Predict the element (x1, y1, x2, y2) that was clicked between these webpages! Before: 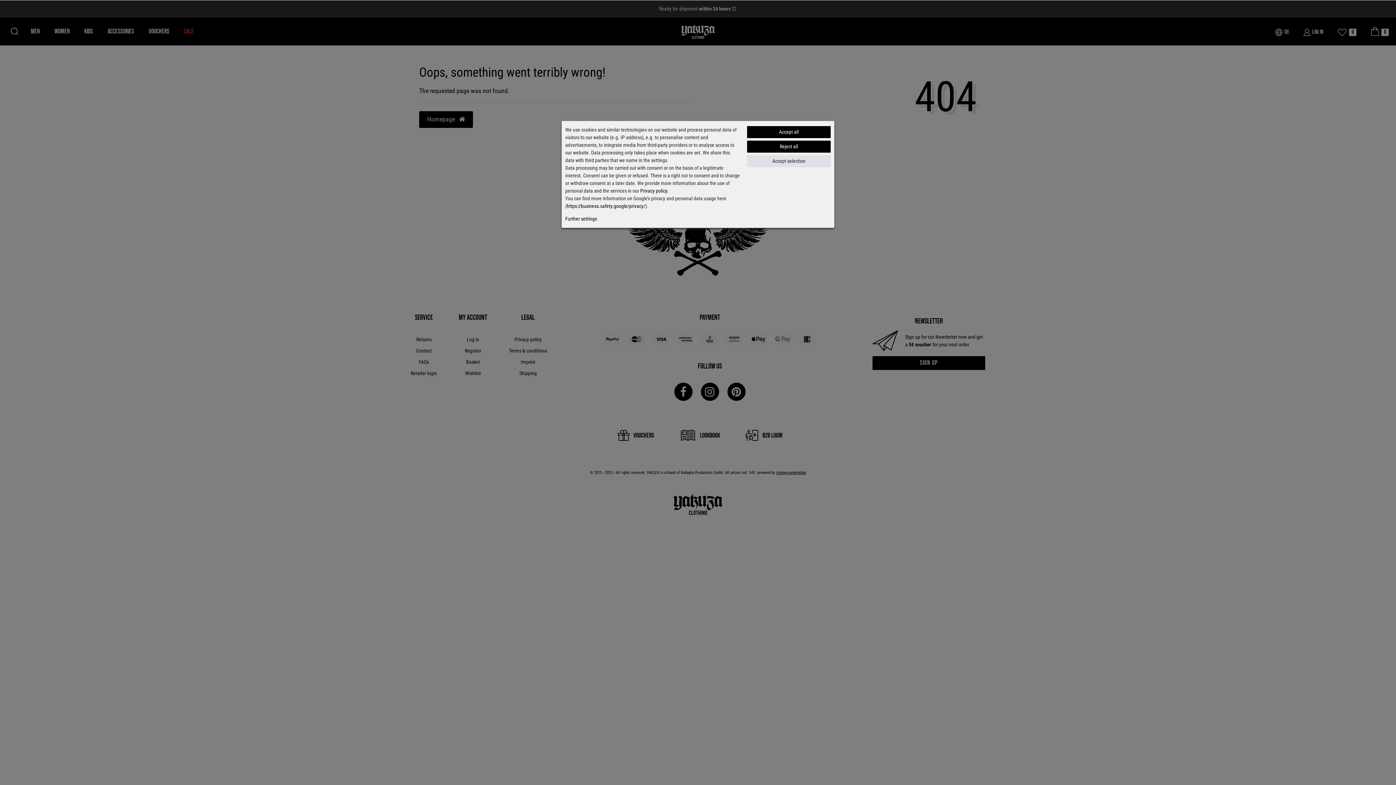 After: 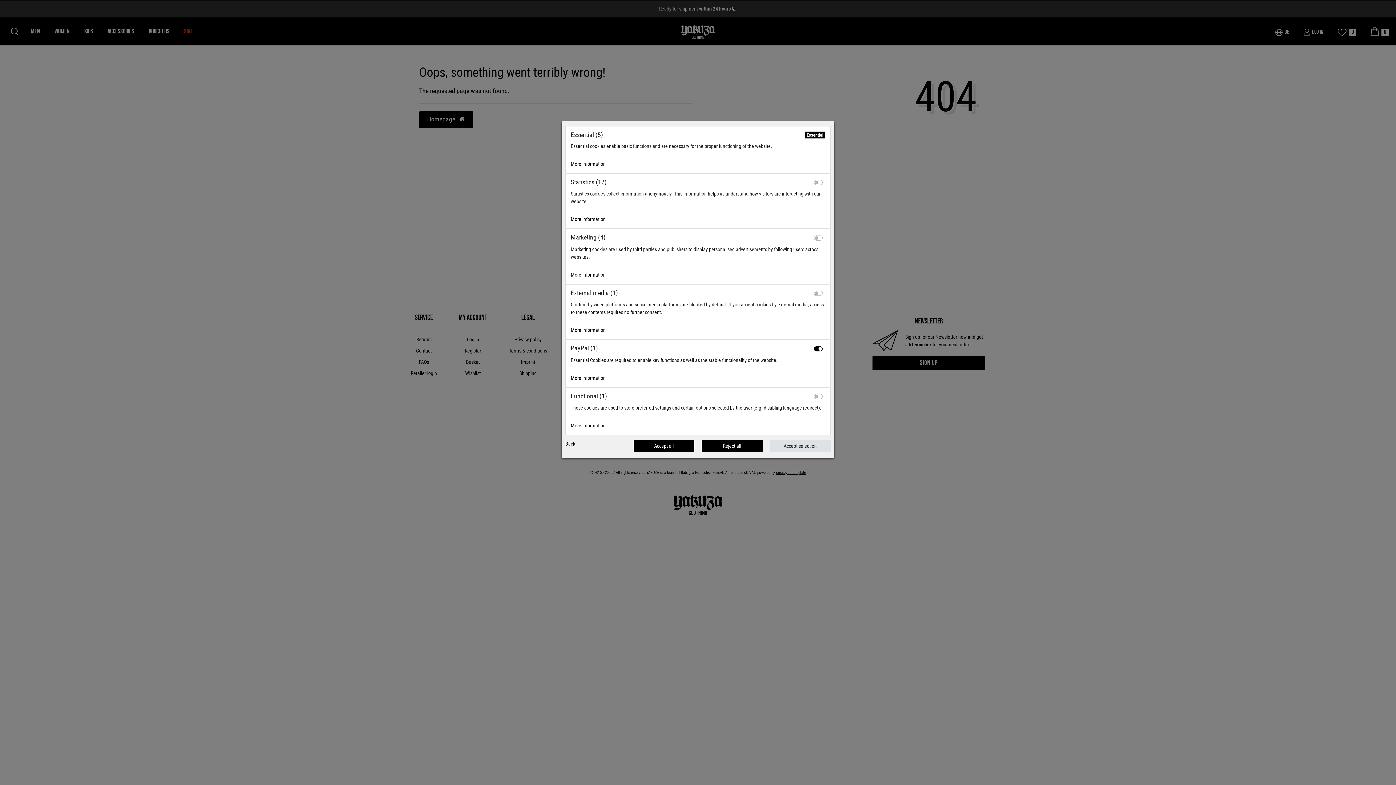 Action: label: Further settings bbox: (565, 215, 597, 222)